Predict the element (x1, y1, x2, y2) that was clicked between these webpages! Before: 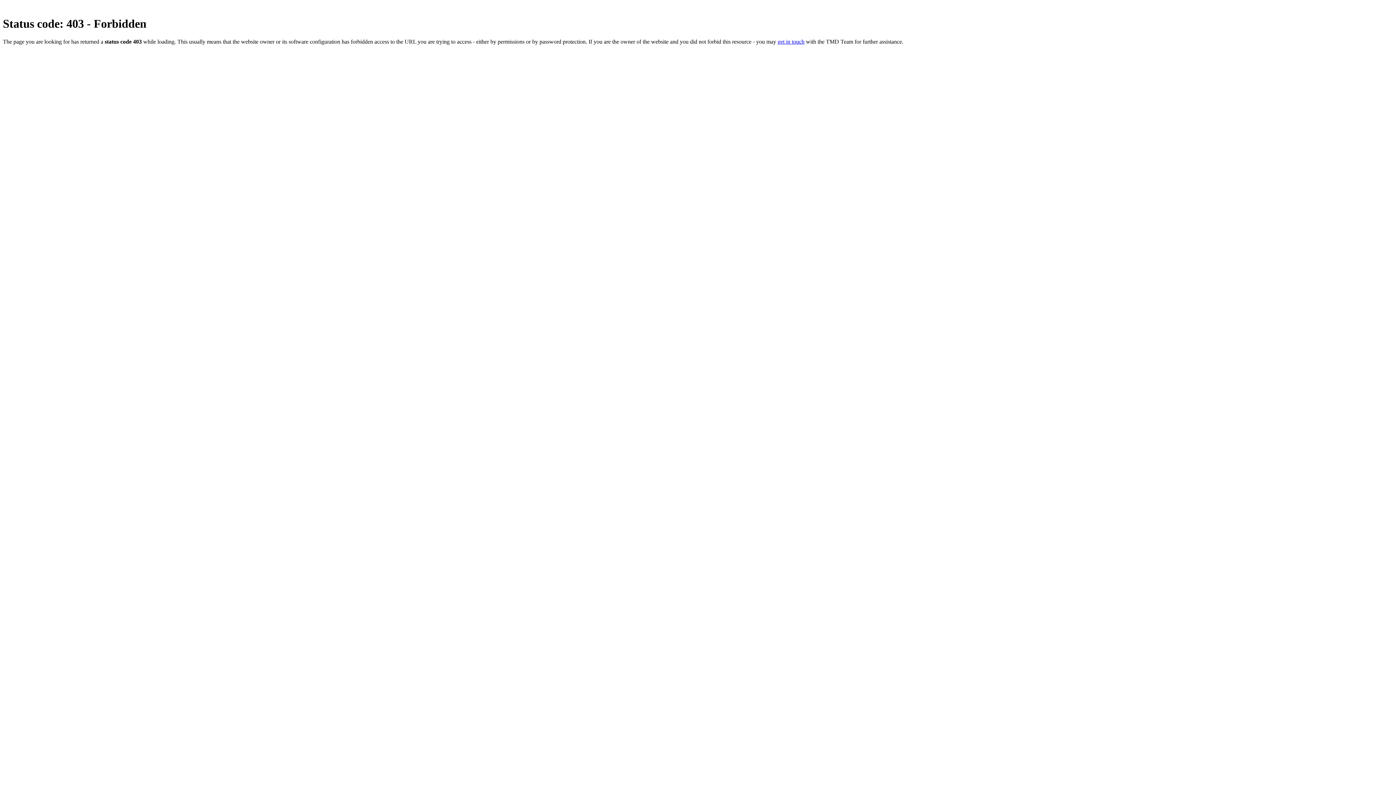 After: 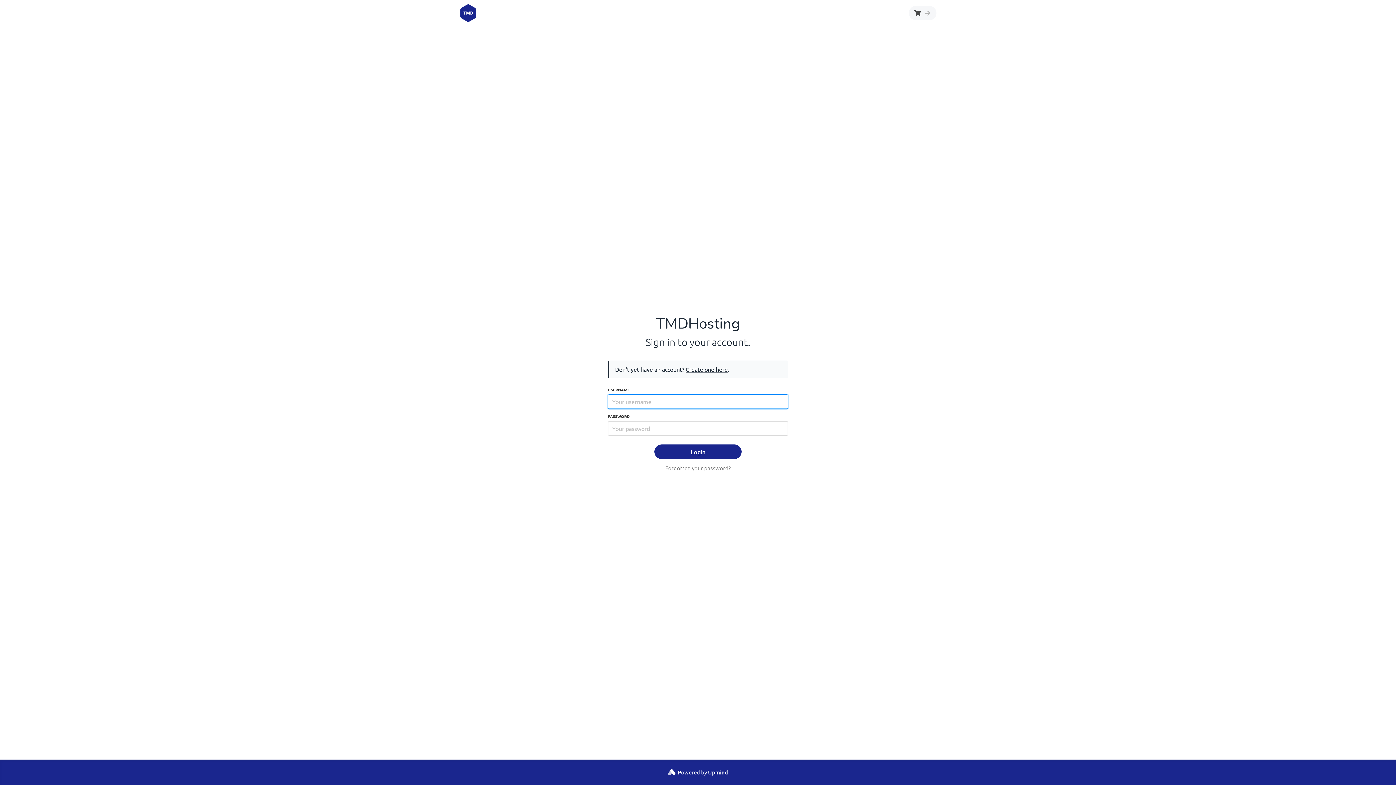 Action: label: get in touch bbox: (777, 38, 804, 44)